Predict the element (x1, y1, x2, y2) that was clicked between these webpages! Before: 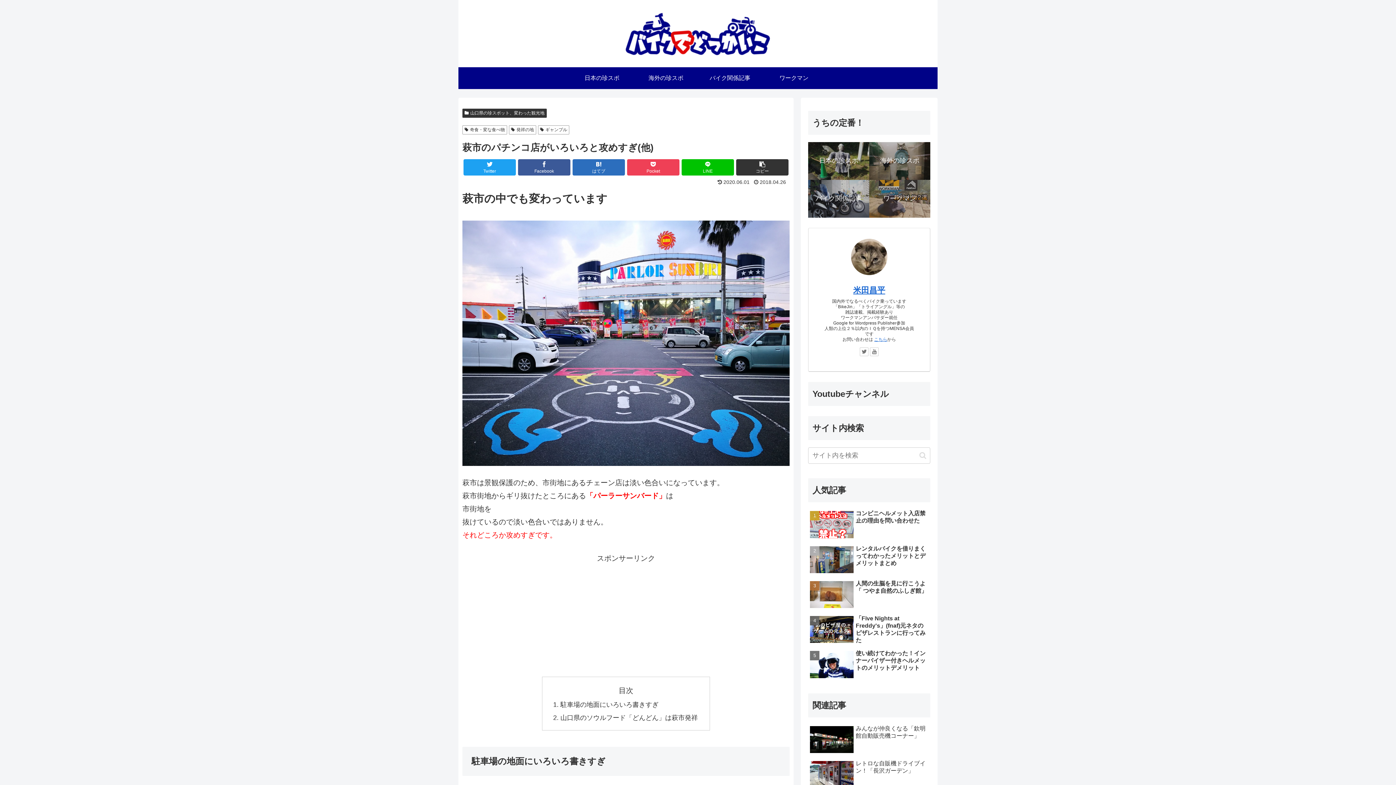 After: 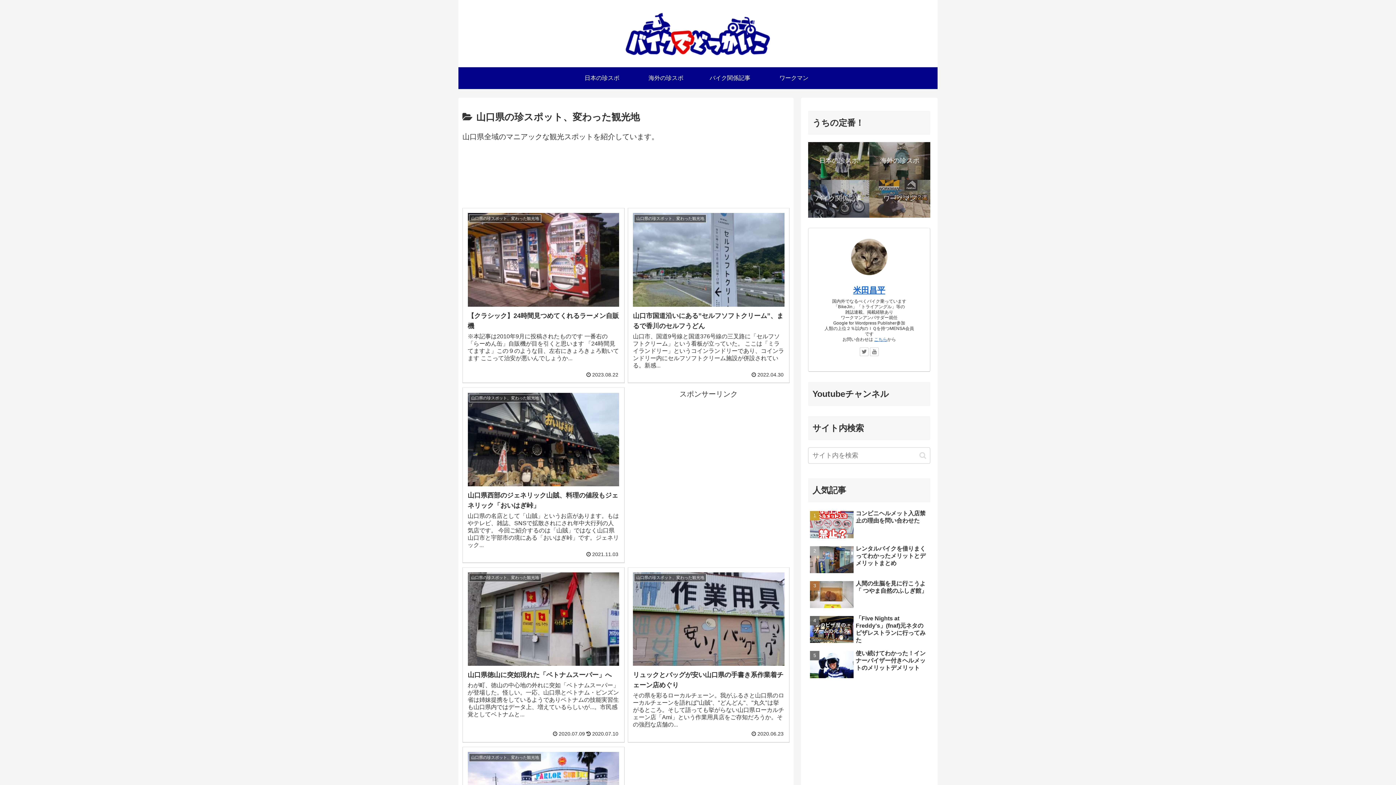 Action: bbox: (462, 108, 546, 117) label: 山口県の珍スポット、変わった観光地